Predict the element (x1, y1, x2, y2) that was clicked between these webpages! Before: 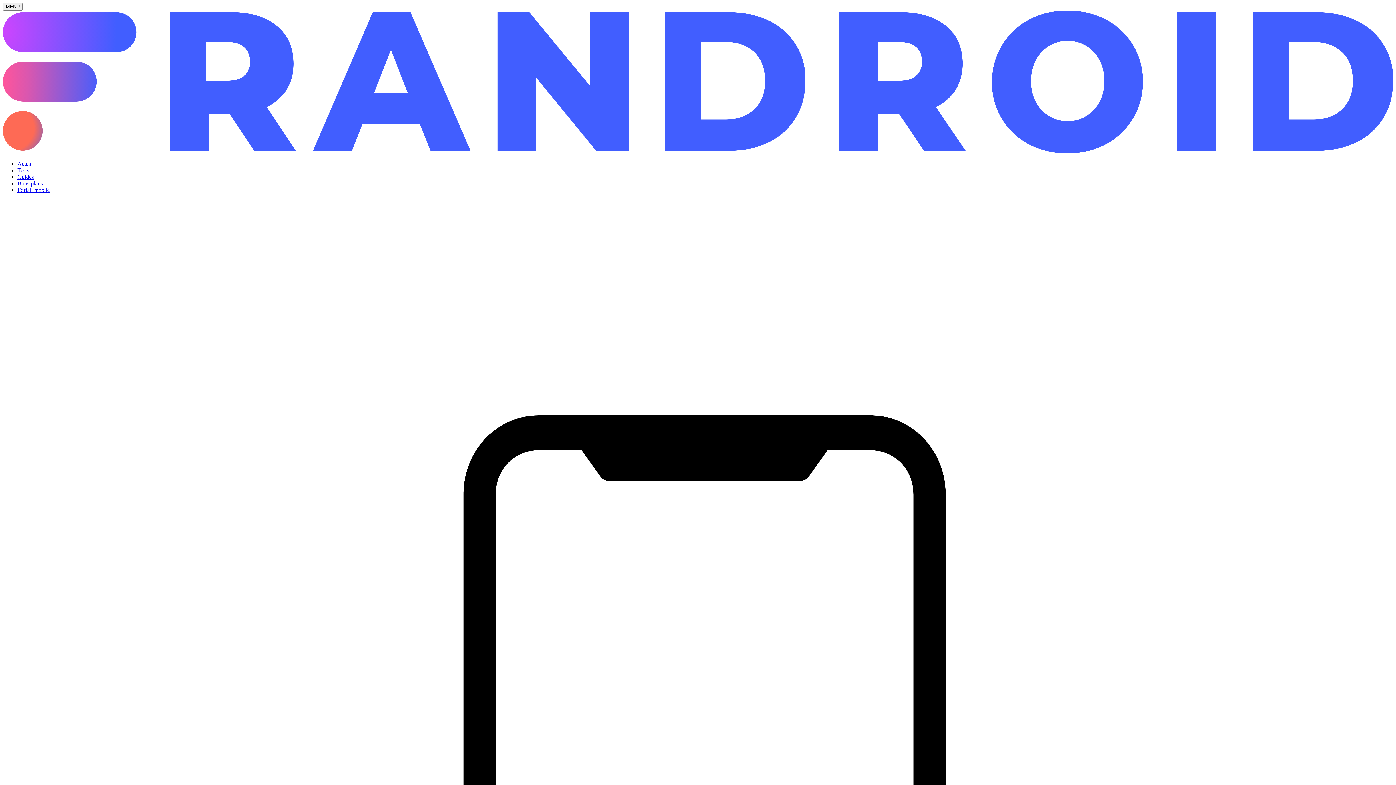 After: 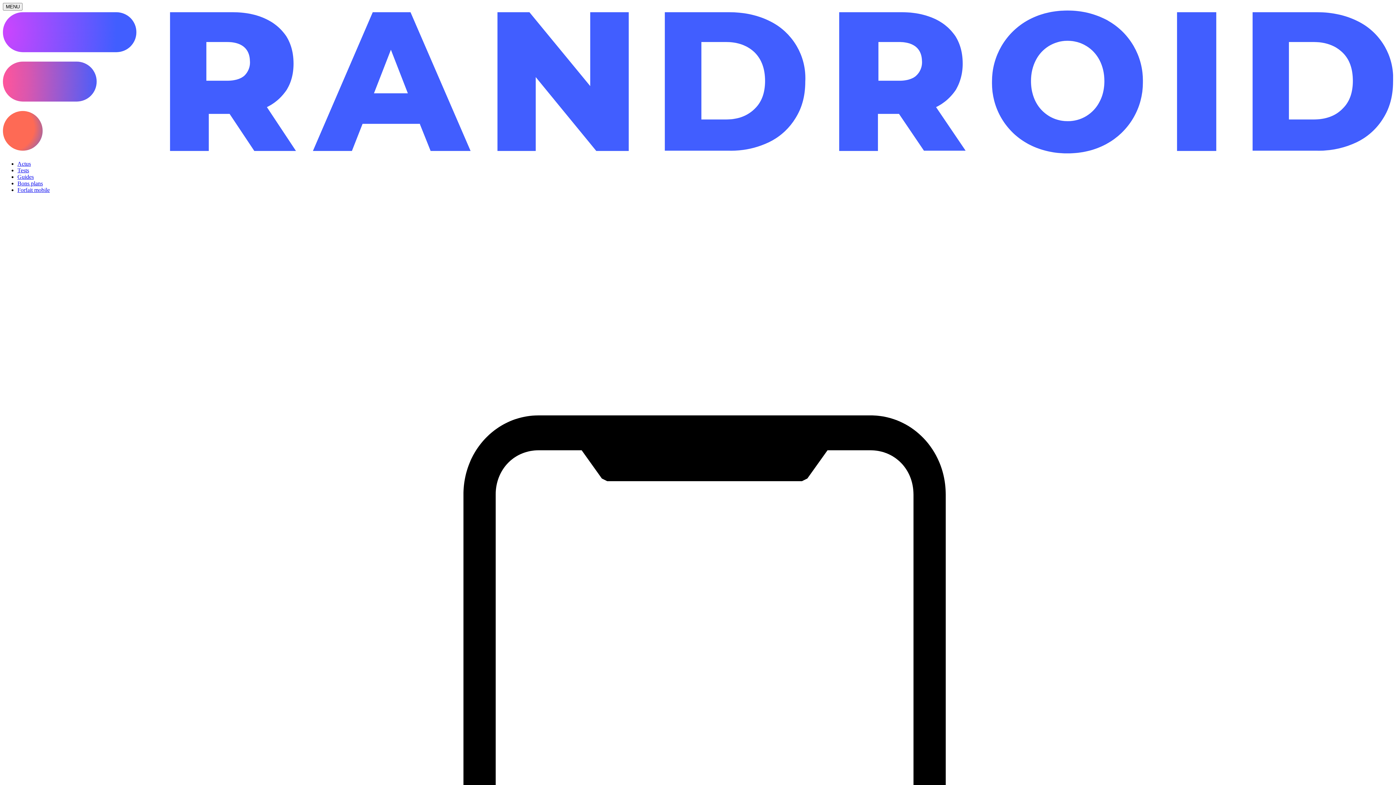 Action: label: Actus bbox: (17, 160, 30, 166)